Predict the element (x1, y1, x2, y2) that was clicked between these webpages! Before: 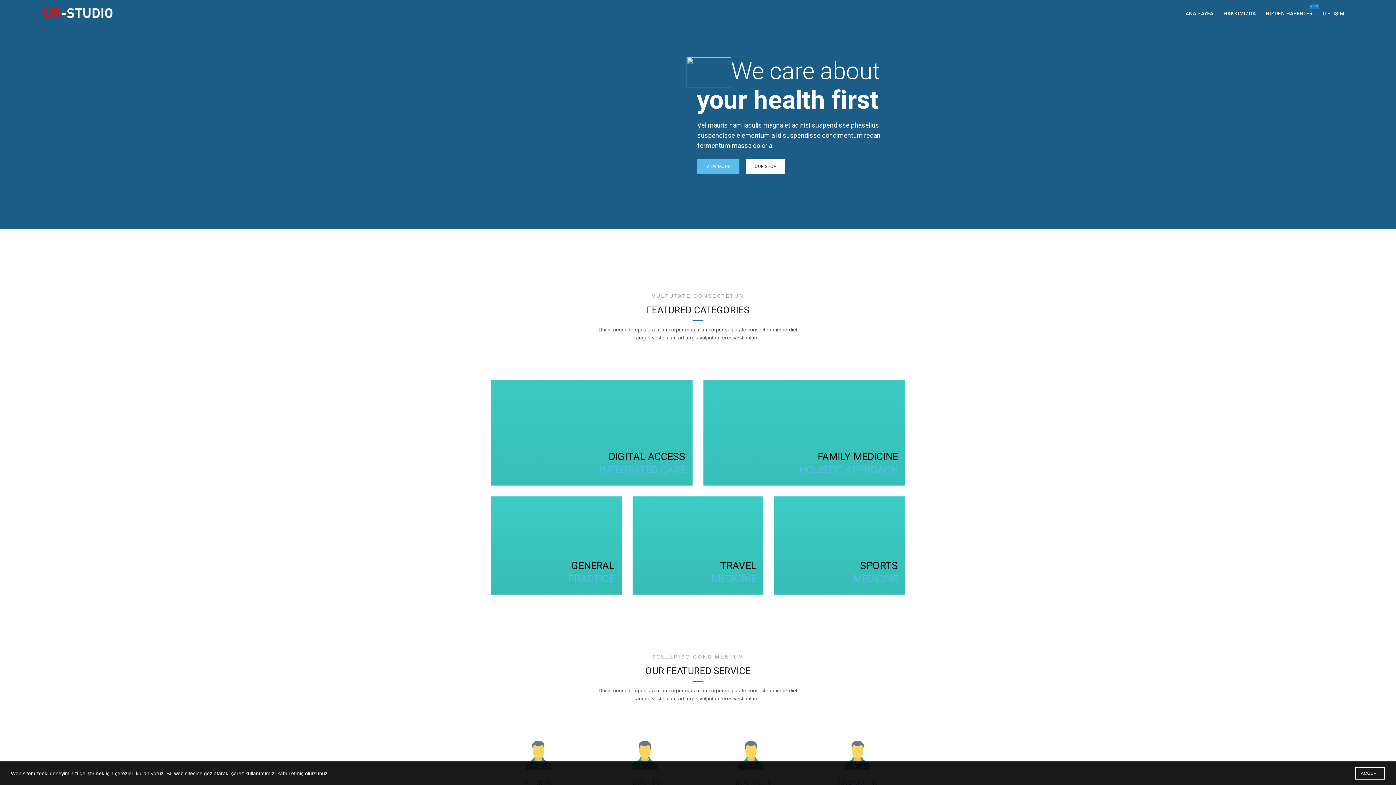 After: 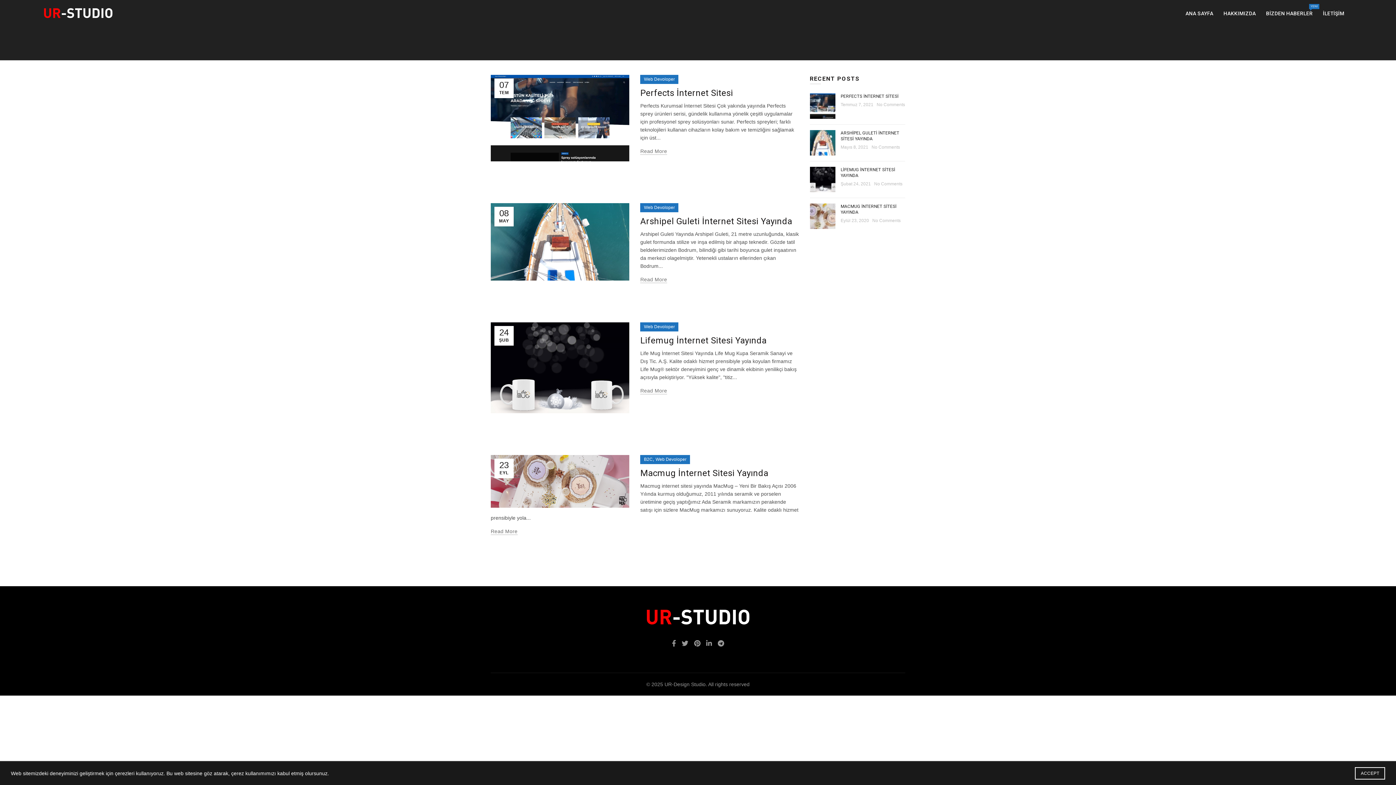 Action: bbox: (1261, 0, 1317, 27) label: BİZDEN HABERLER
YENİ